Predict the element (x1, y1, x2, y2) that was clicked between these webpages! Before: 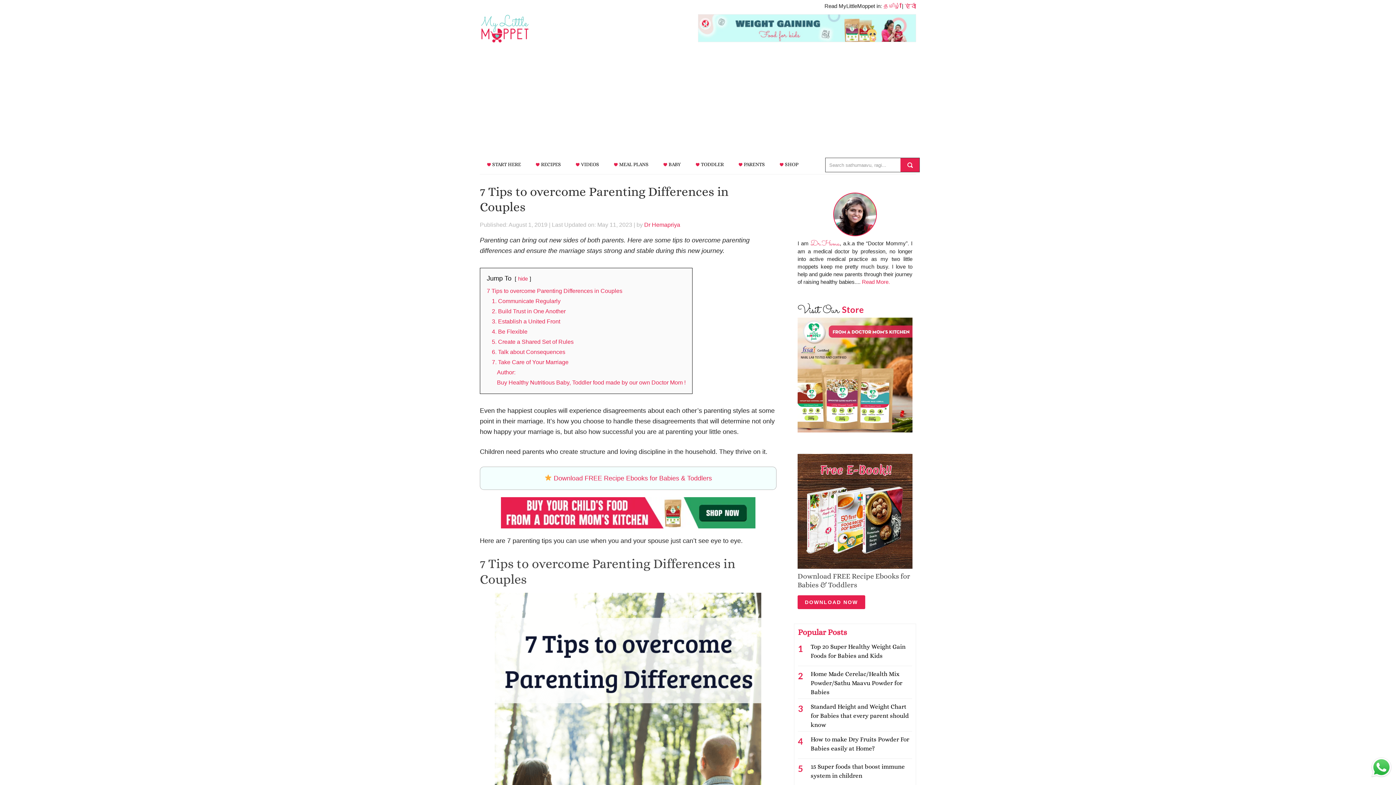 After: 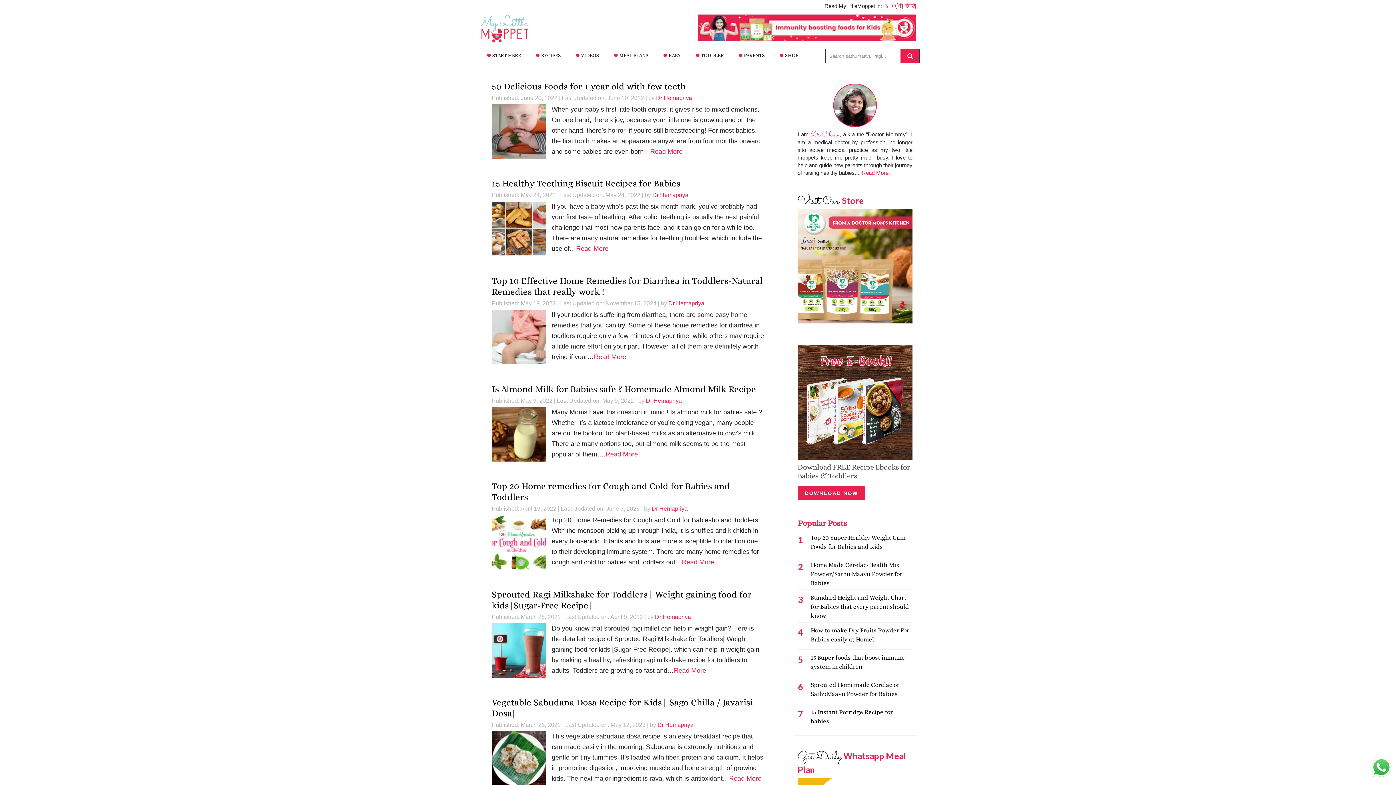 Action: bbox: (644, 221, 680, 228) label: Dr Hemapriya